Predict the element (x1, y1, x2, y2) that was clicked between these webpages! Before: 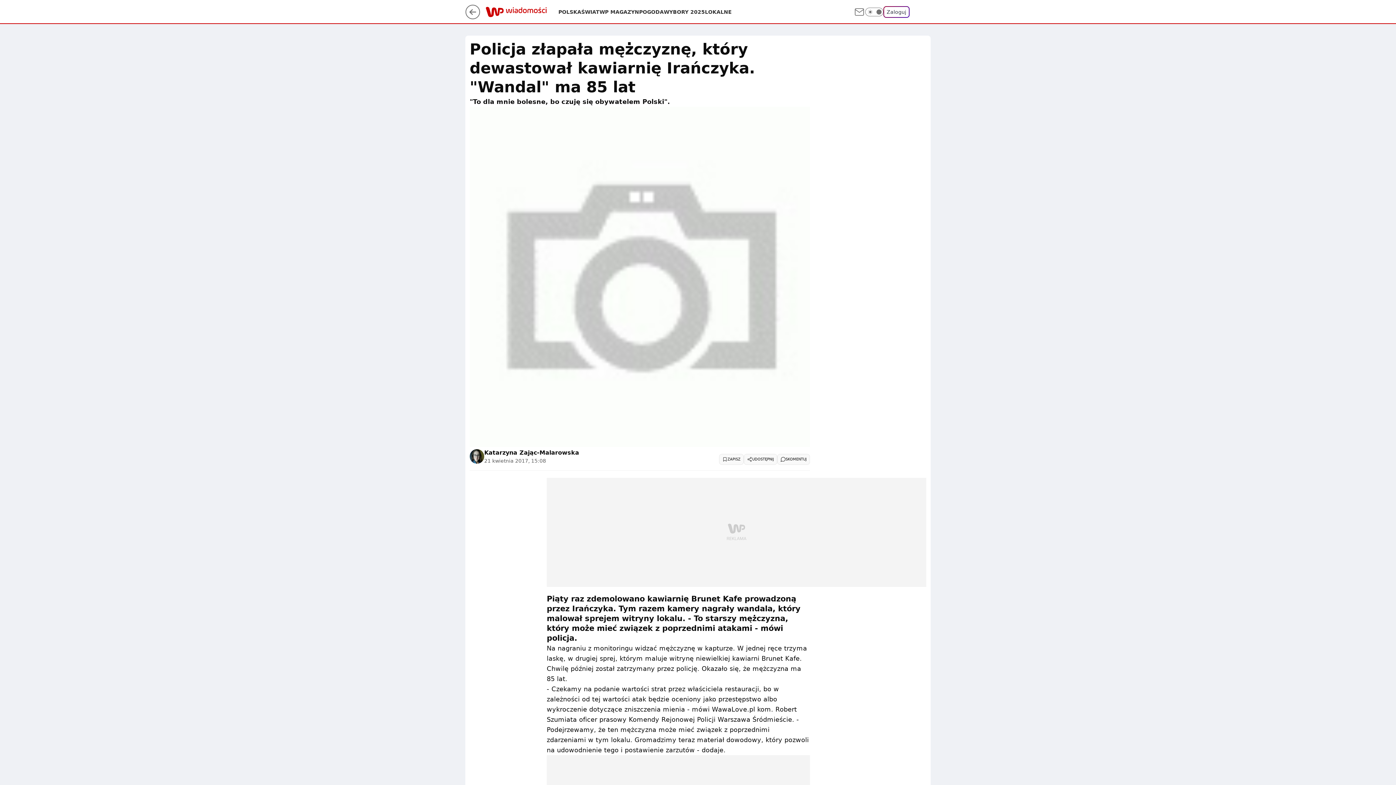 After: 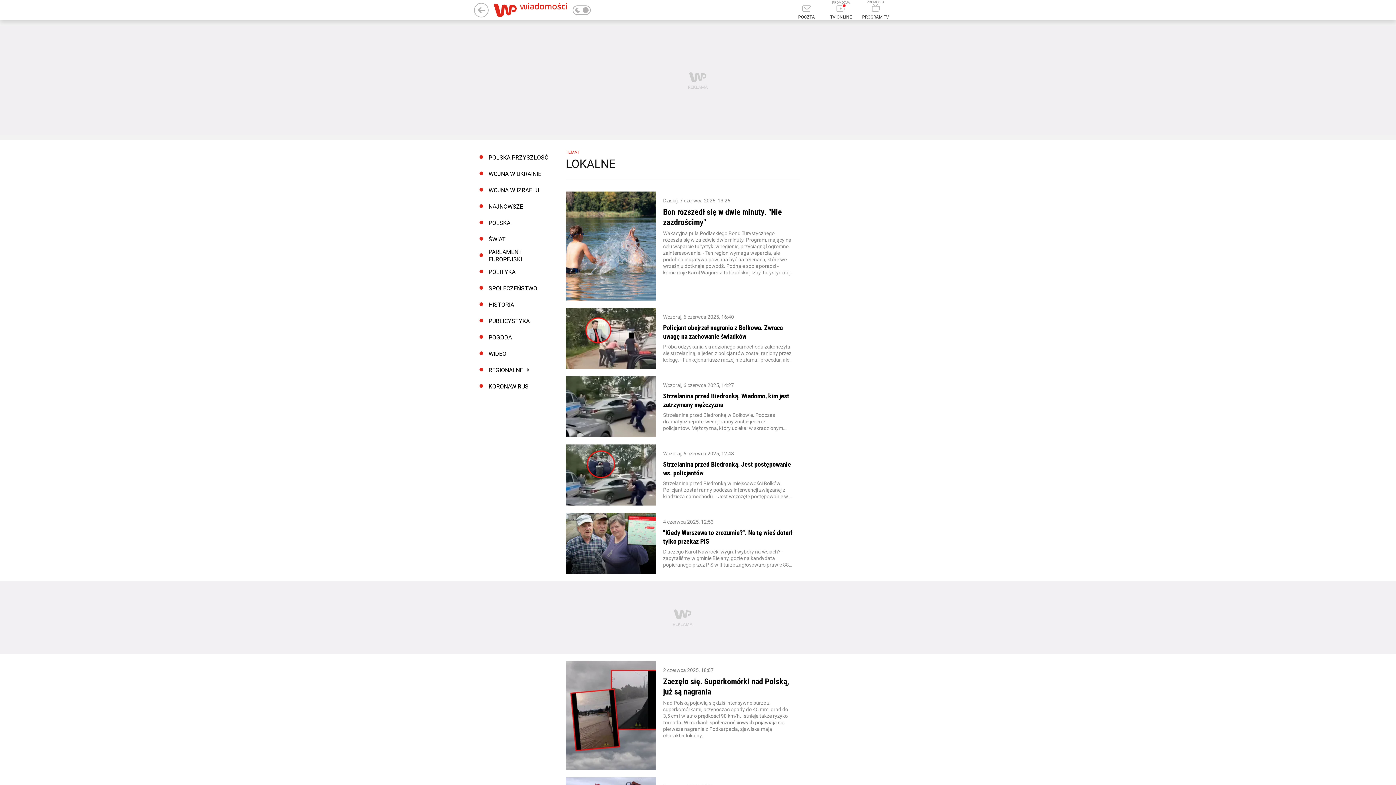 Action: bbox: (705, 8, 732, 15) label: LOKALNE